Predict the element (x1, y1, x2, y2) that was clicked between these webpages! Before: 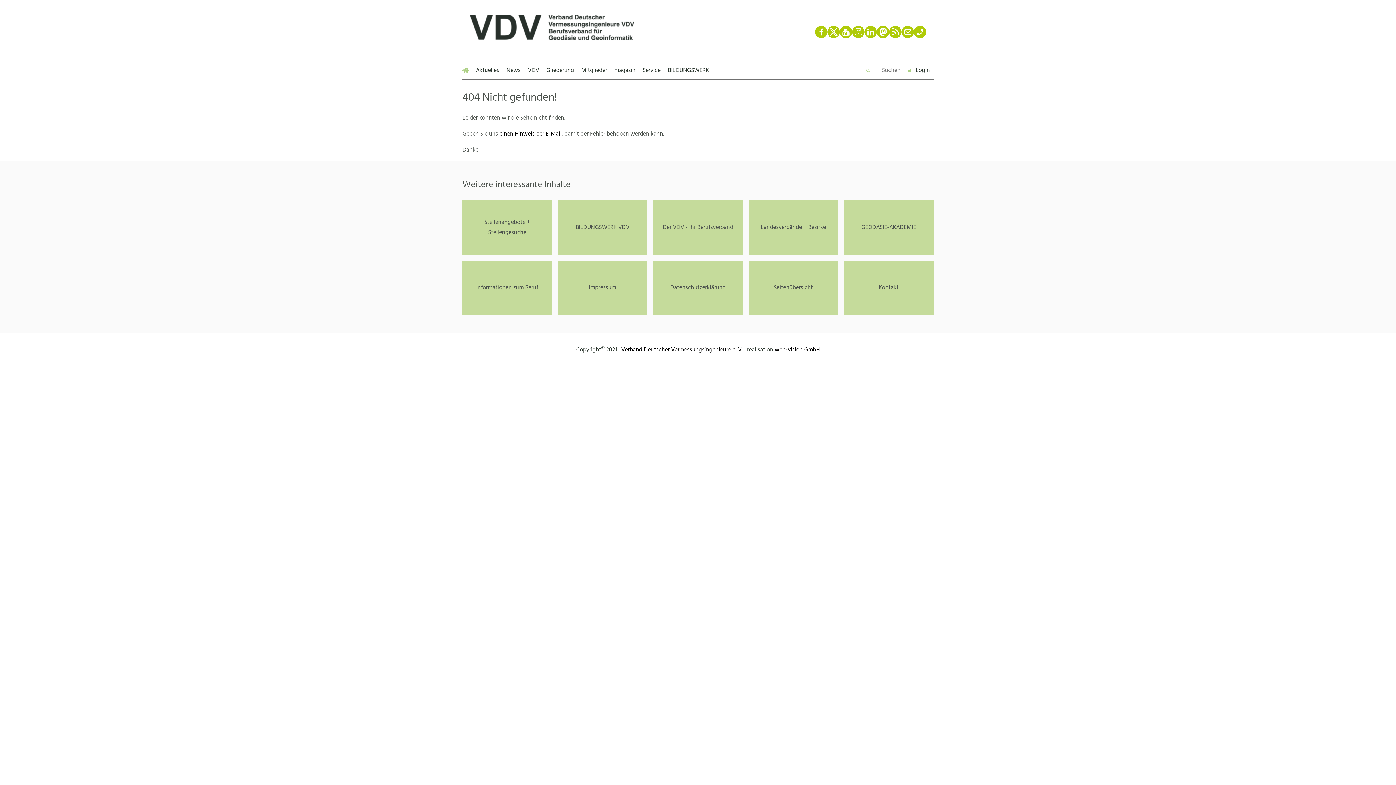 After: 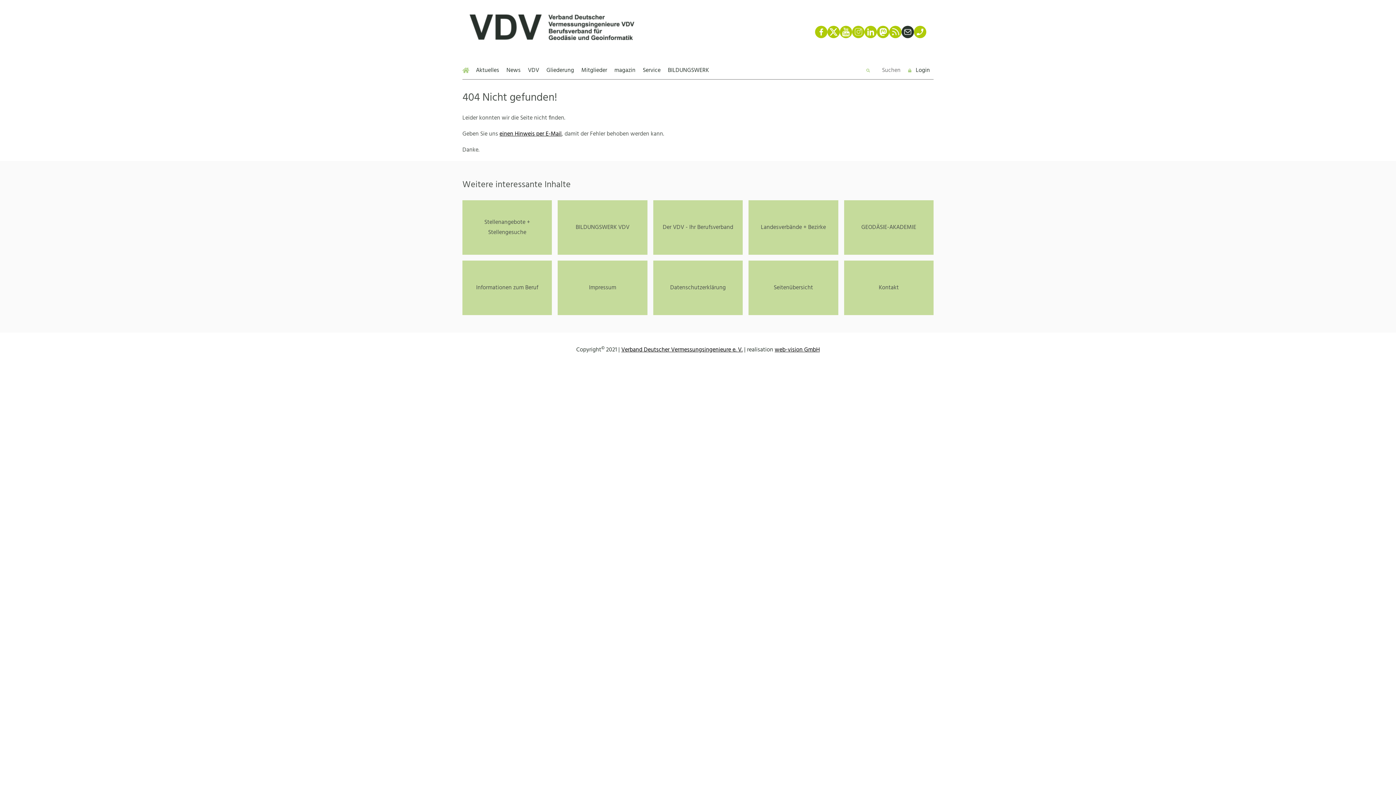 Action: bbox: (901, 25, 914, 38) label: Mail